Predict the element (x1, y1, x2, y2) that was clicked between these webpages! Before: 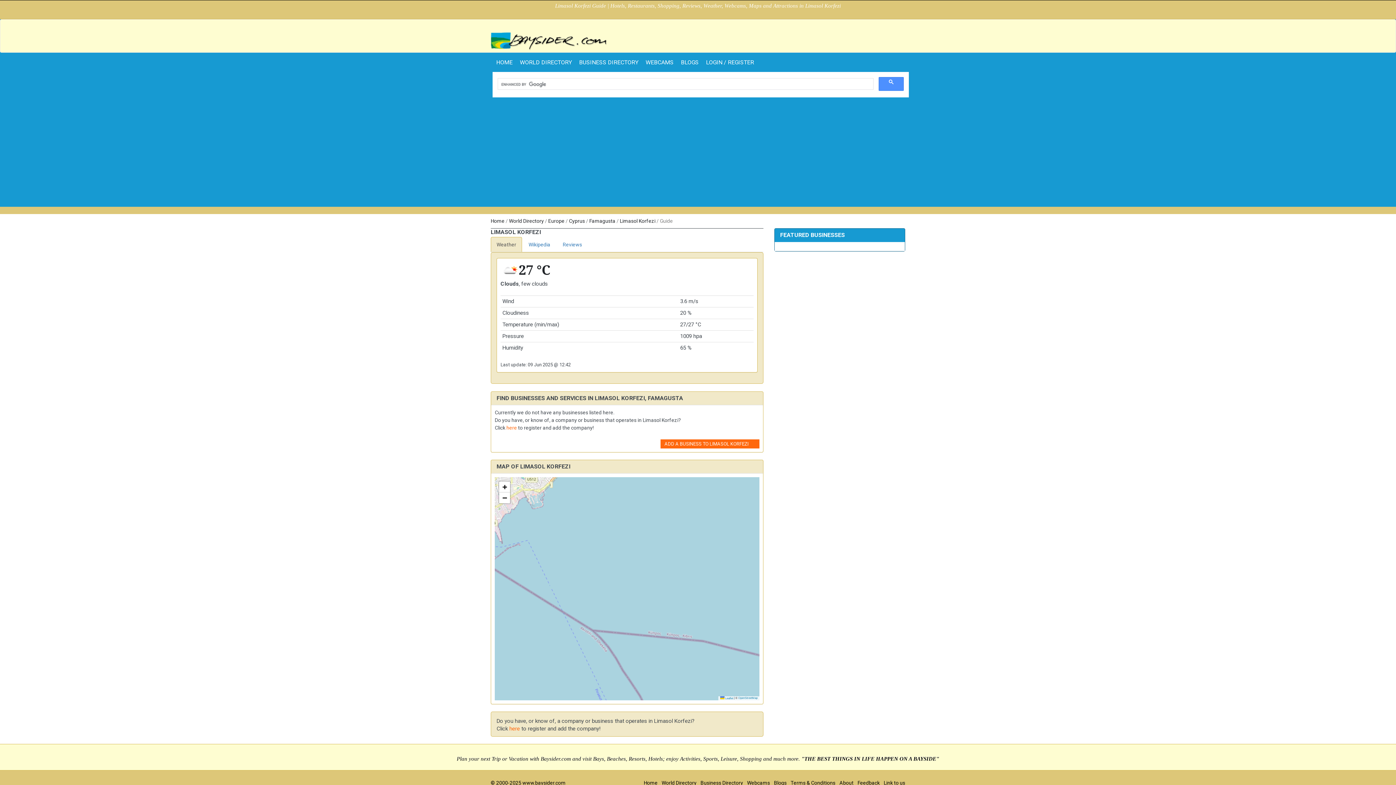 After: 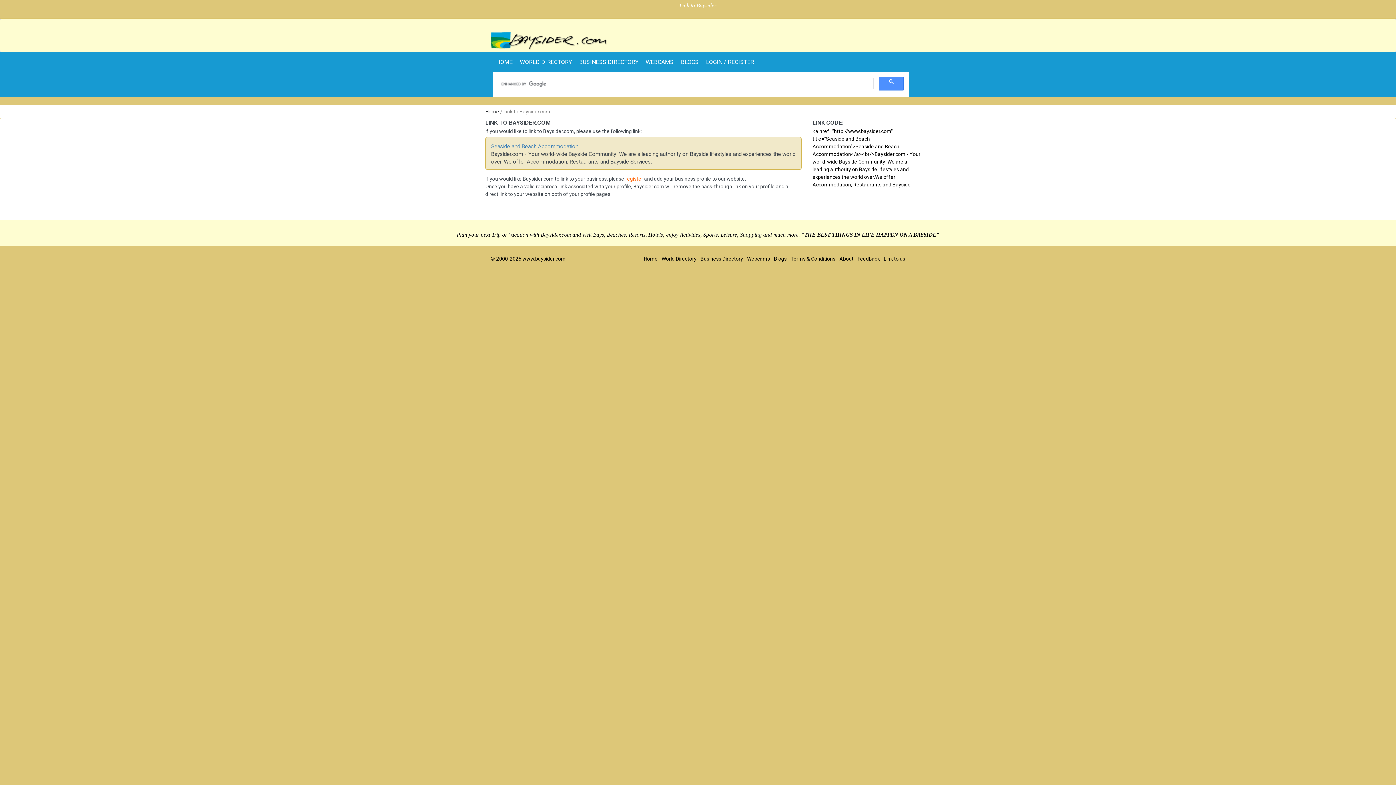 Action: label: Link to us bbox: (884, 780, 905, 786)